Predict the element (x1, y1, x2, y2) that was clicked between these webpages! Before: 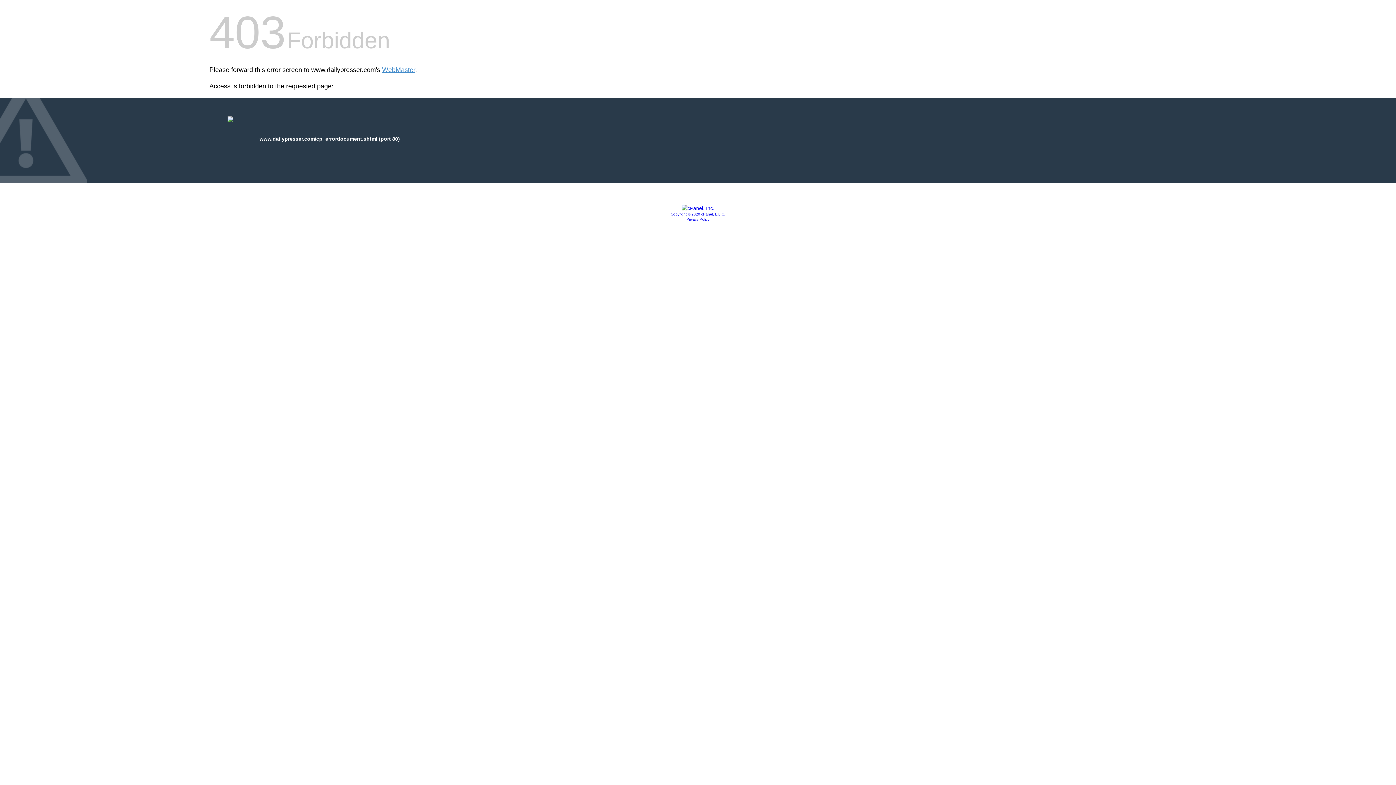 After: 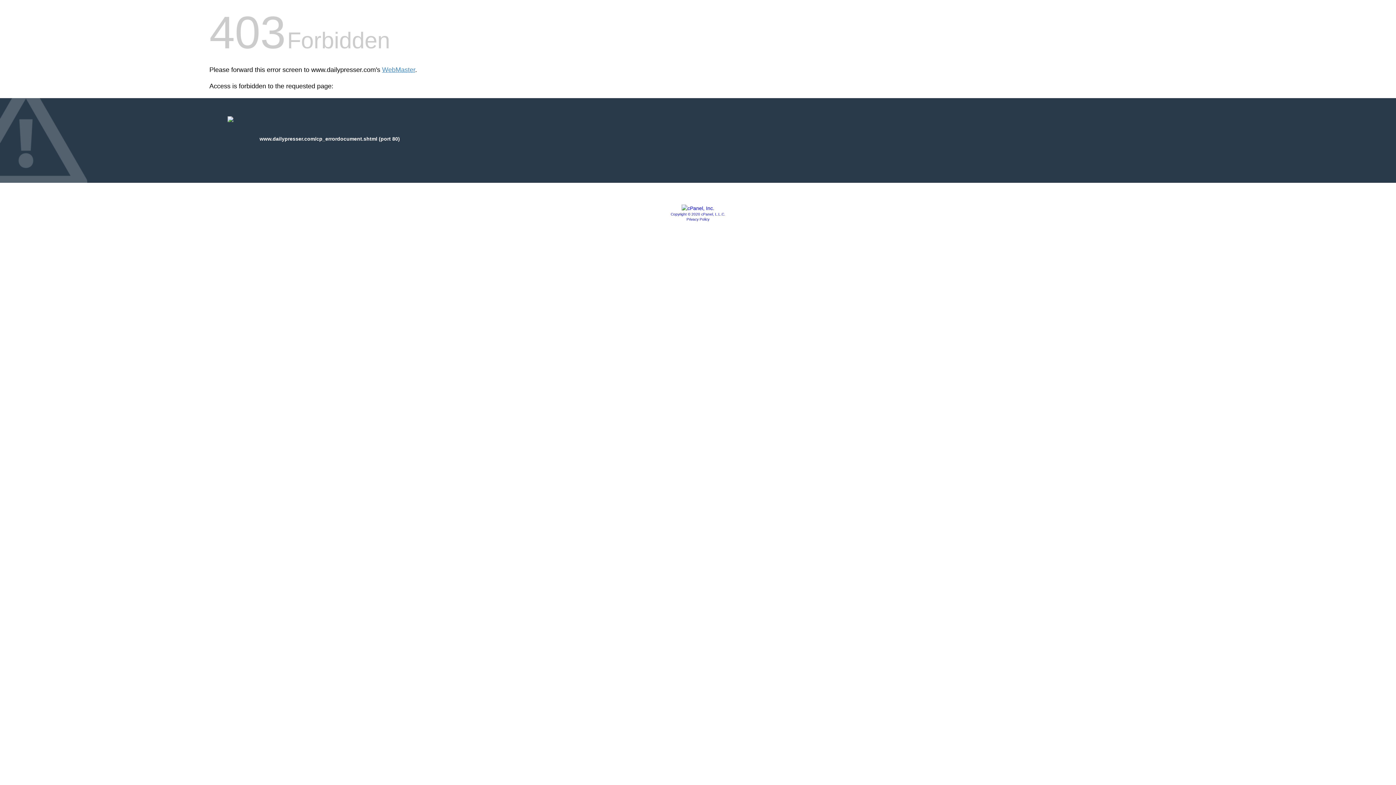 Action: bbox: (681, 205, 714, 211)